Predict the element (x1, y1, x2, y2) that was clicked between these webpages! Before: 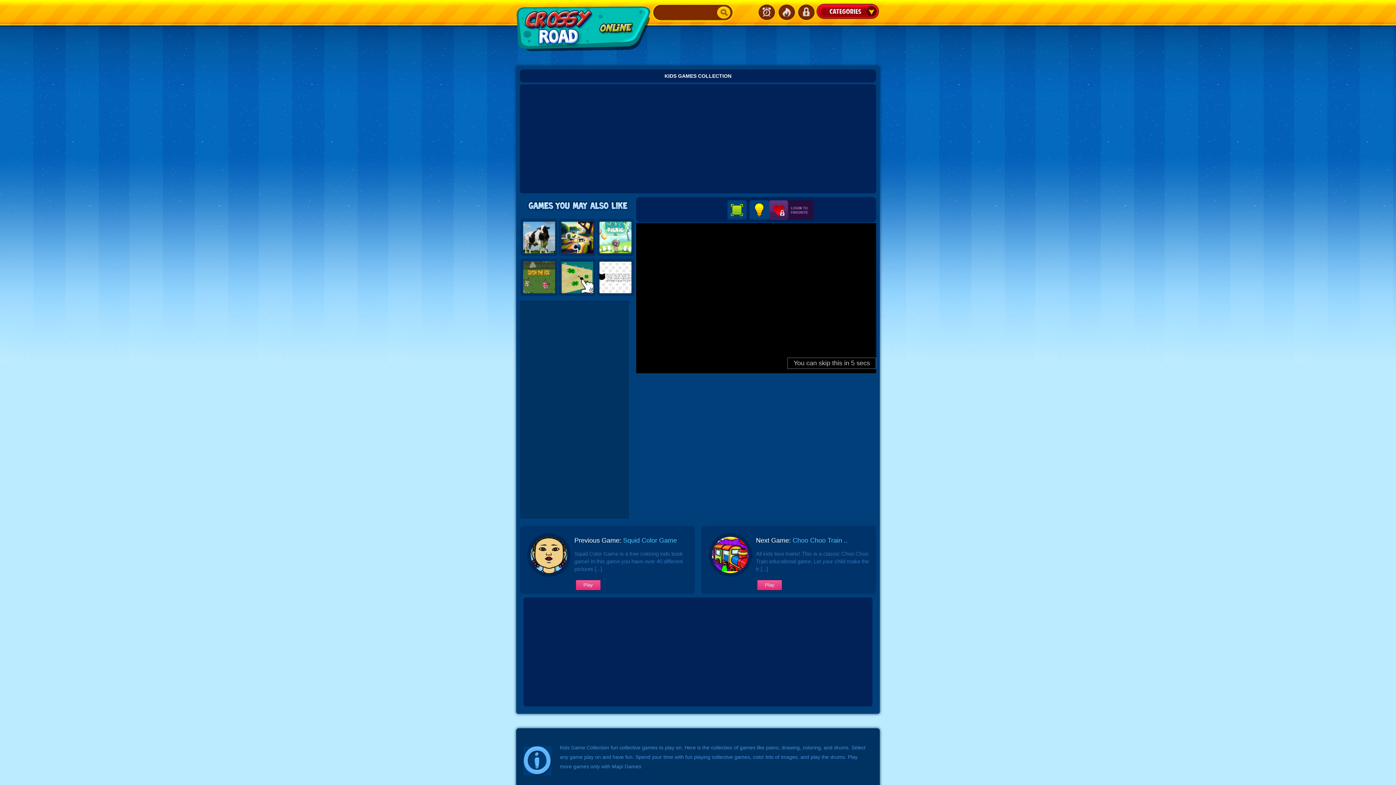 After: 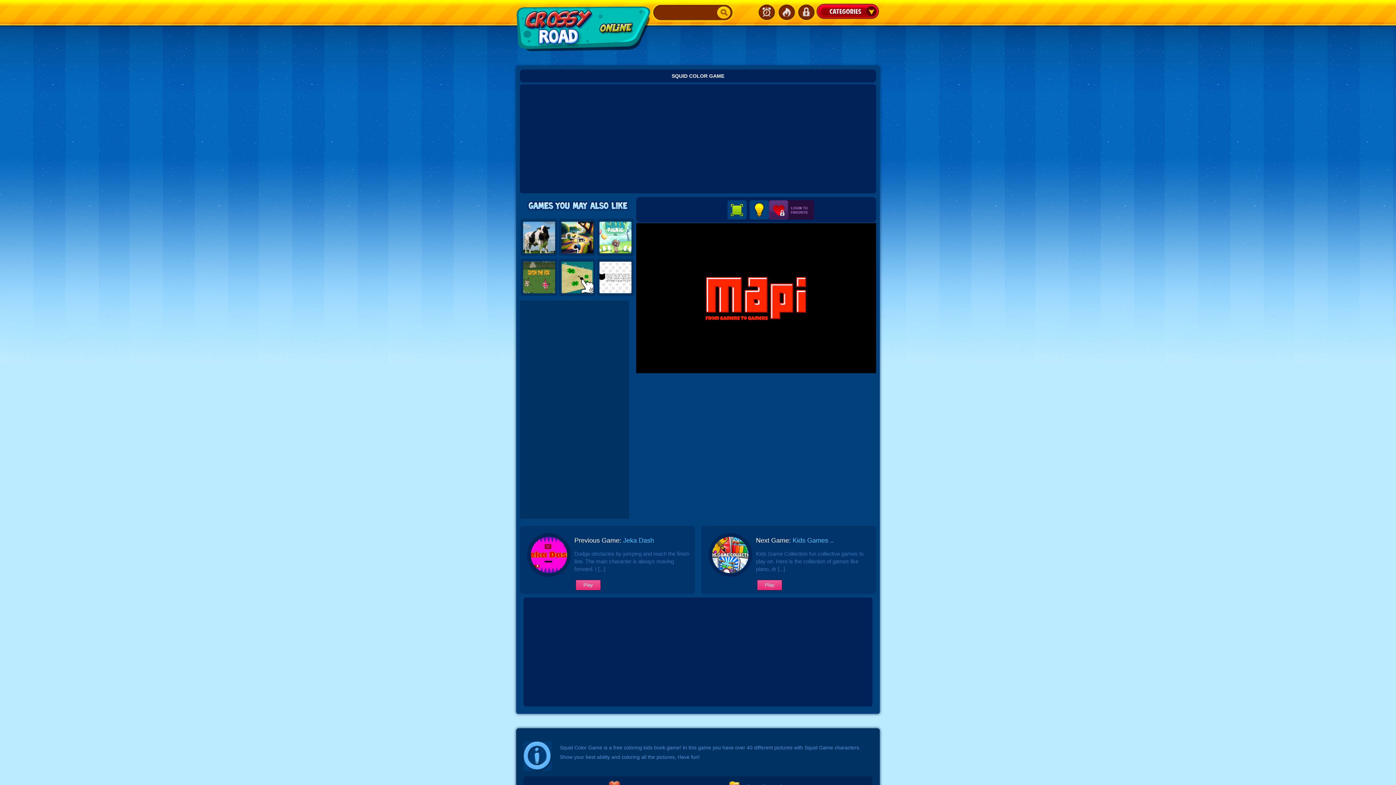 Action: label: Play bbox: (576, 580, 600, 590)